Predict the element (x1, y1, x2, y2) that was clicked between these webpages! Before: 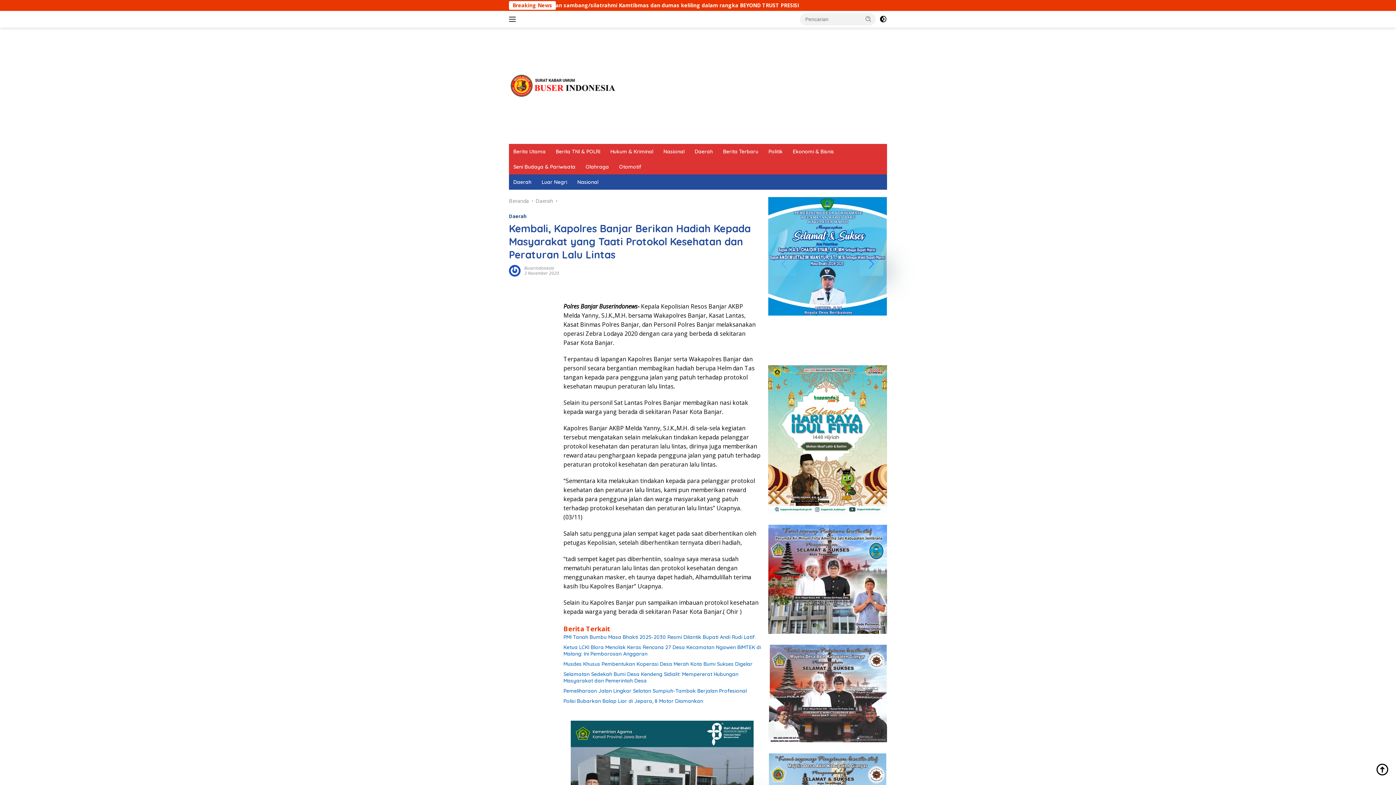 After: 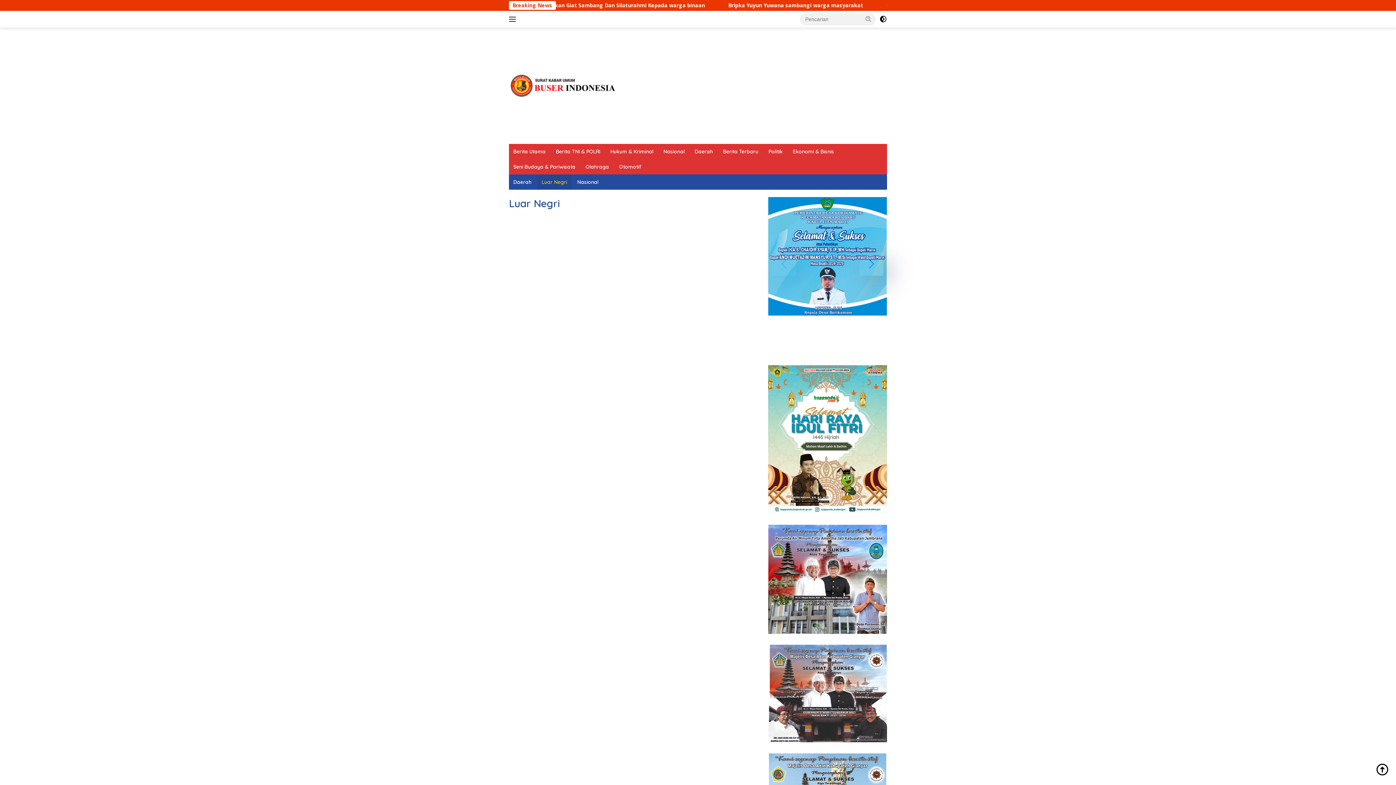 Action: label: Luar Negri bbox: (537, 174, 571, 189)